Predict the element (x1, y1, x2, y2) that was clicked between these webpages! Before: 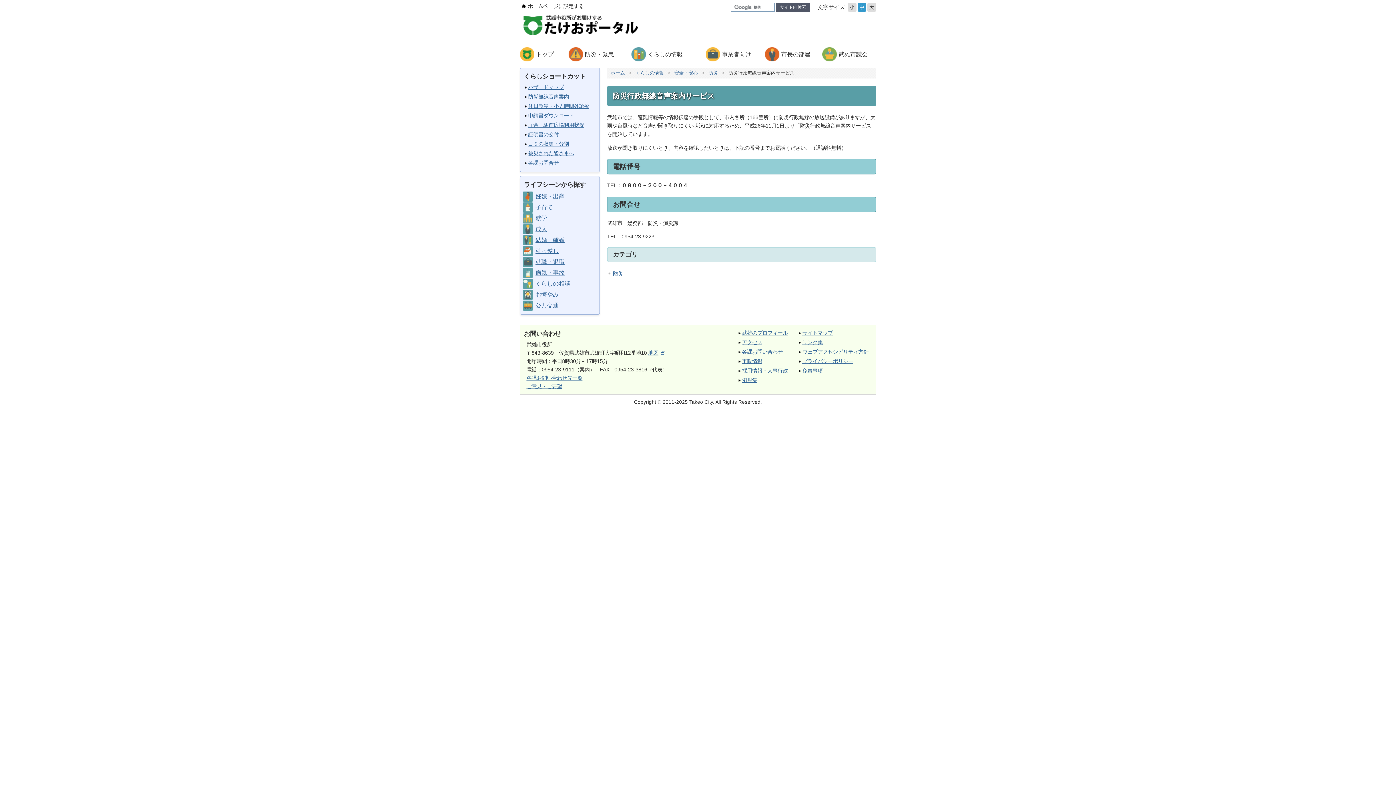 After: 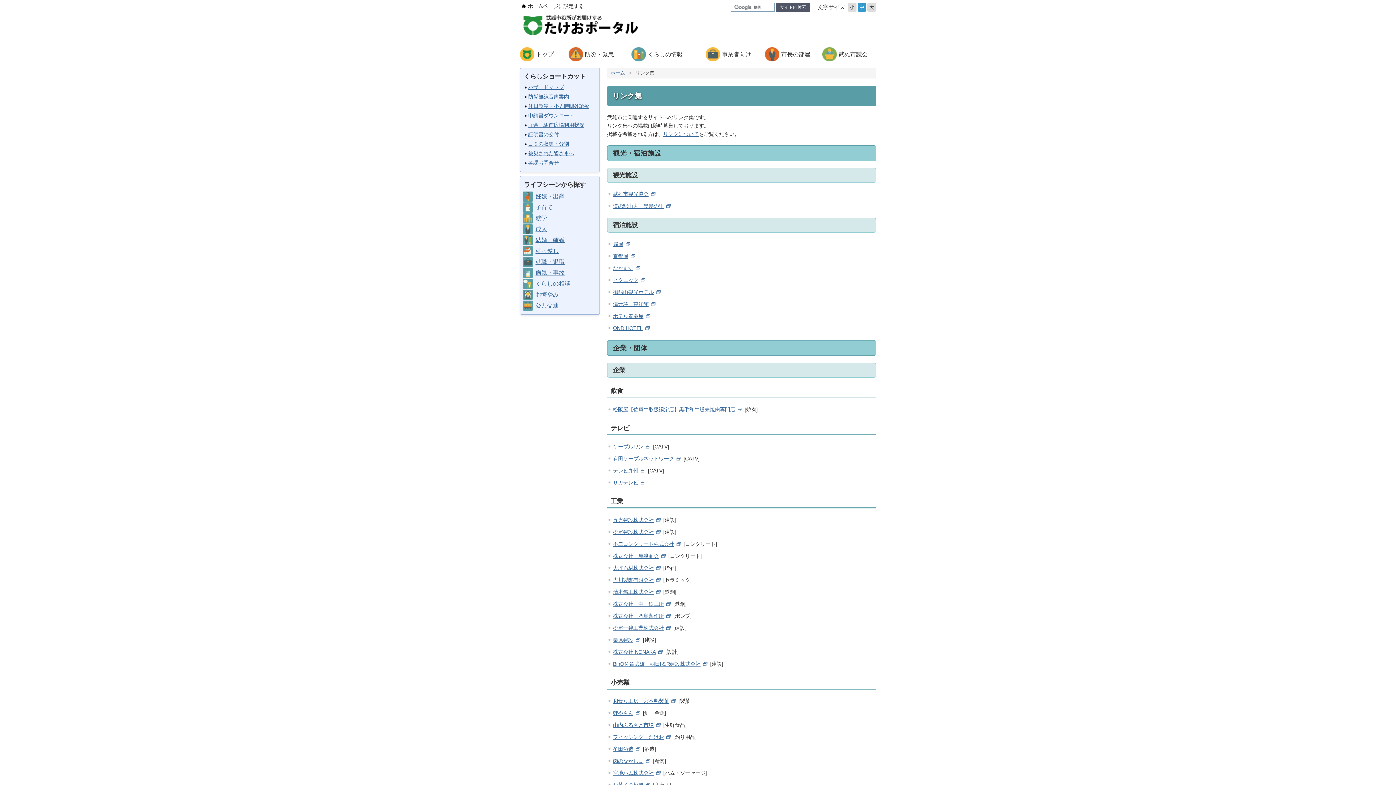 Action: bbox: (802, 339, 822, 345) label: リンク集